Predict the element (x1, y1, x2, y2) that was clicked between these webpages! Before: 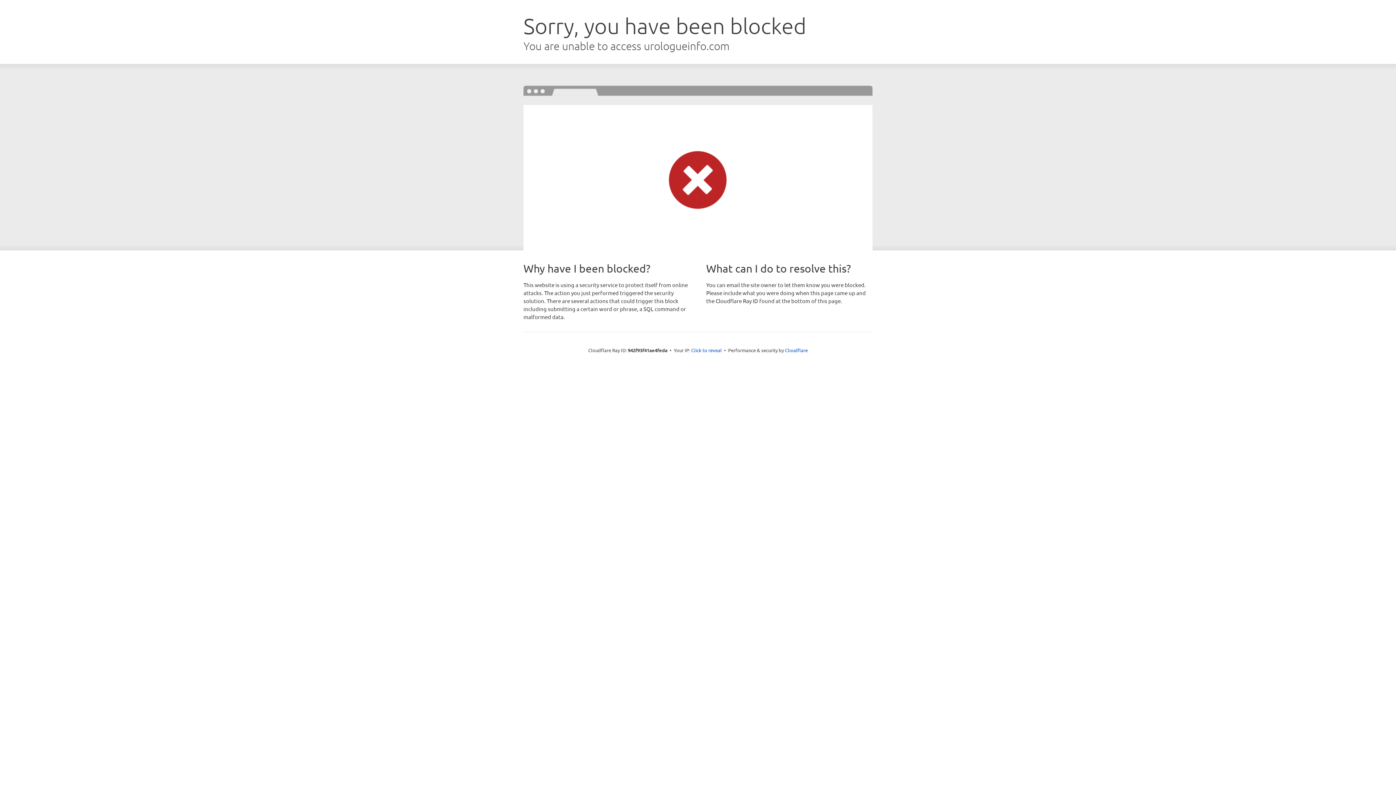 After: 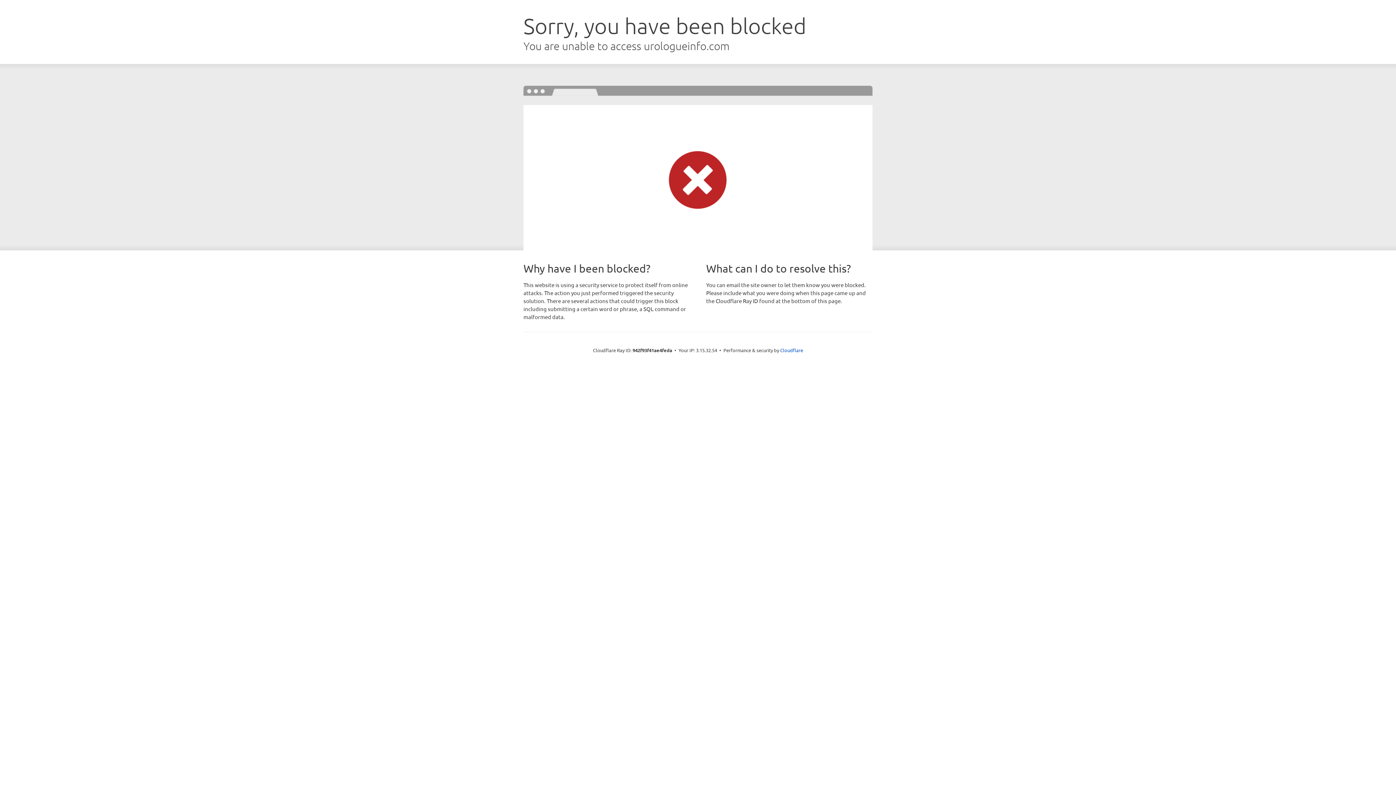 Action: label: Click to reveal bbox: (691, 346, 722, 353)